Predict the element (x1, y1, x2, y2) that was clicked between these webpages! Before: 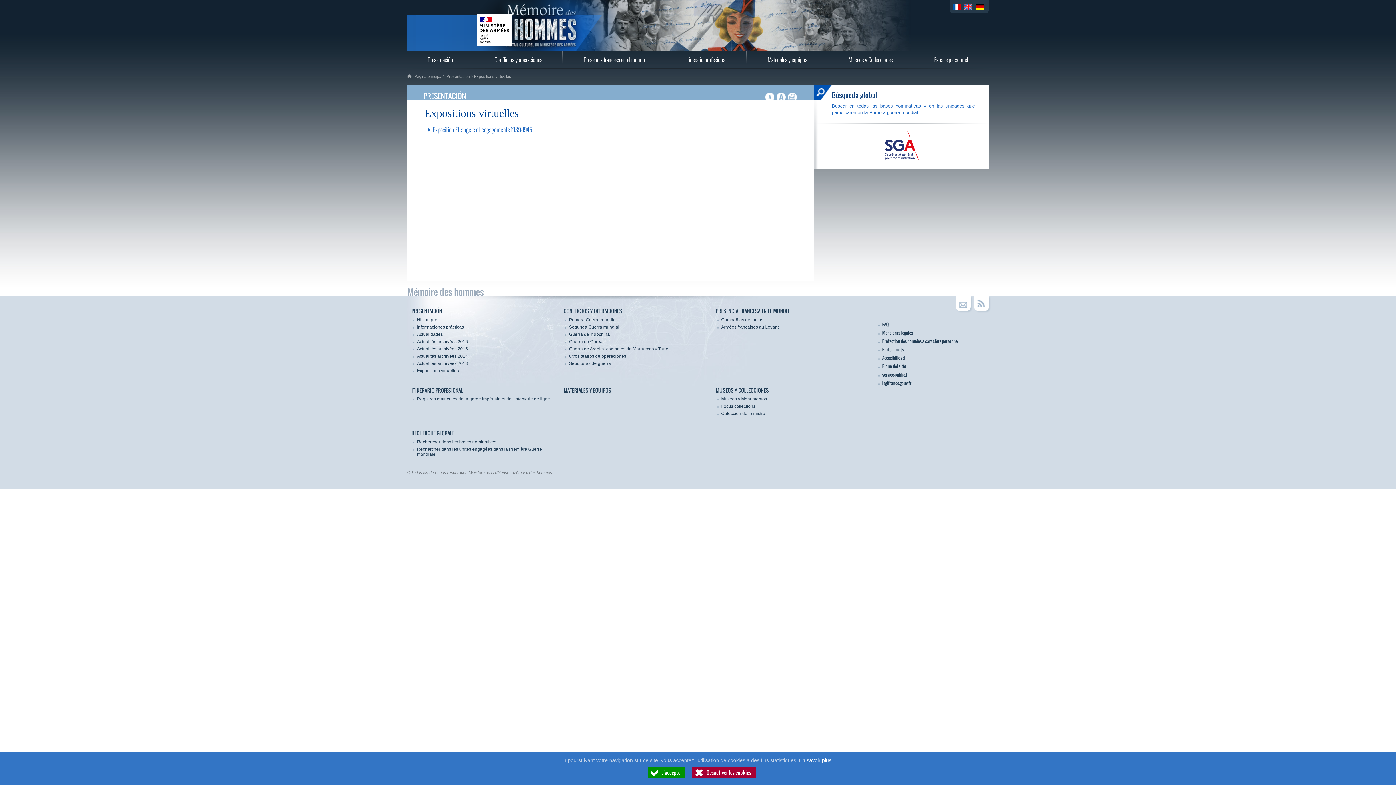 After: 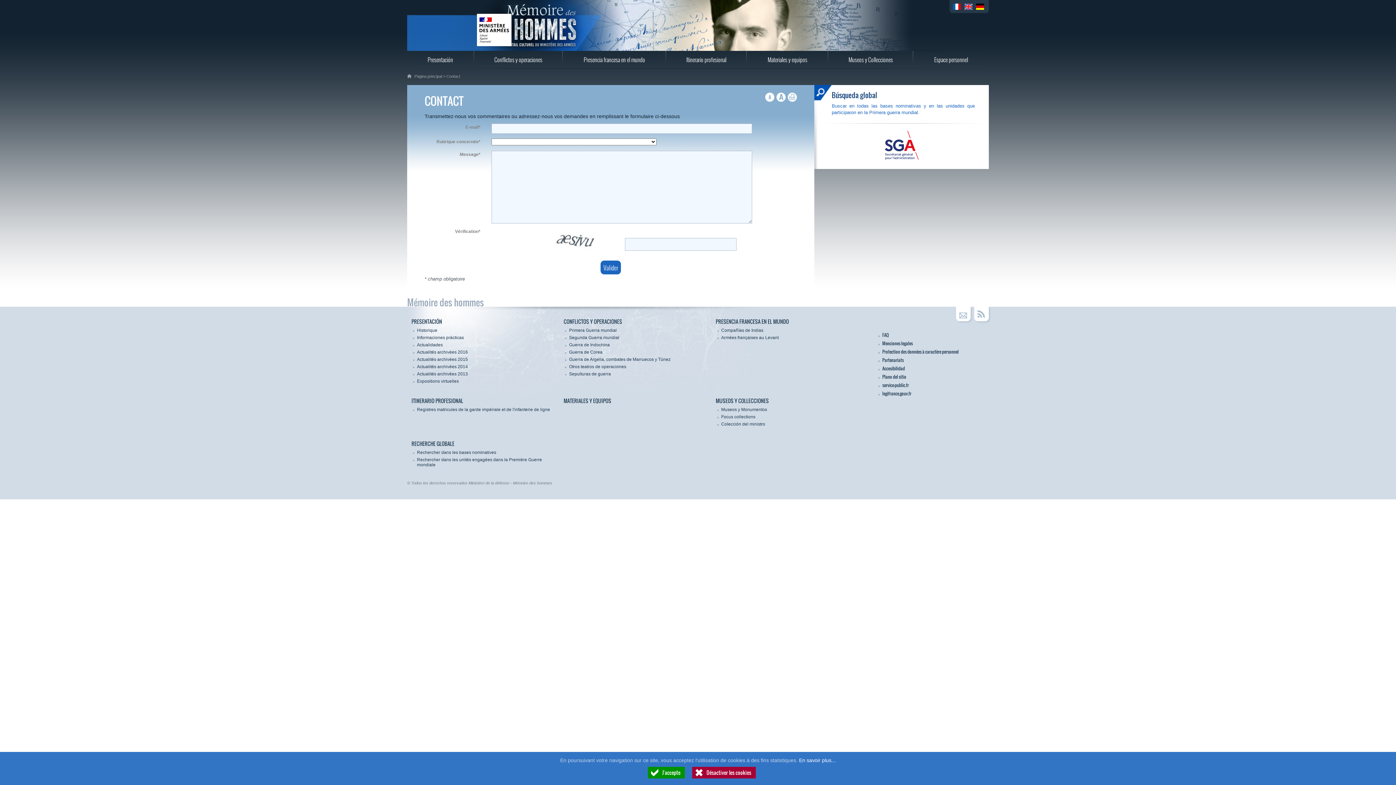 Action: bbox: (956, 296, 970, 310)